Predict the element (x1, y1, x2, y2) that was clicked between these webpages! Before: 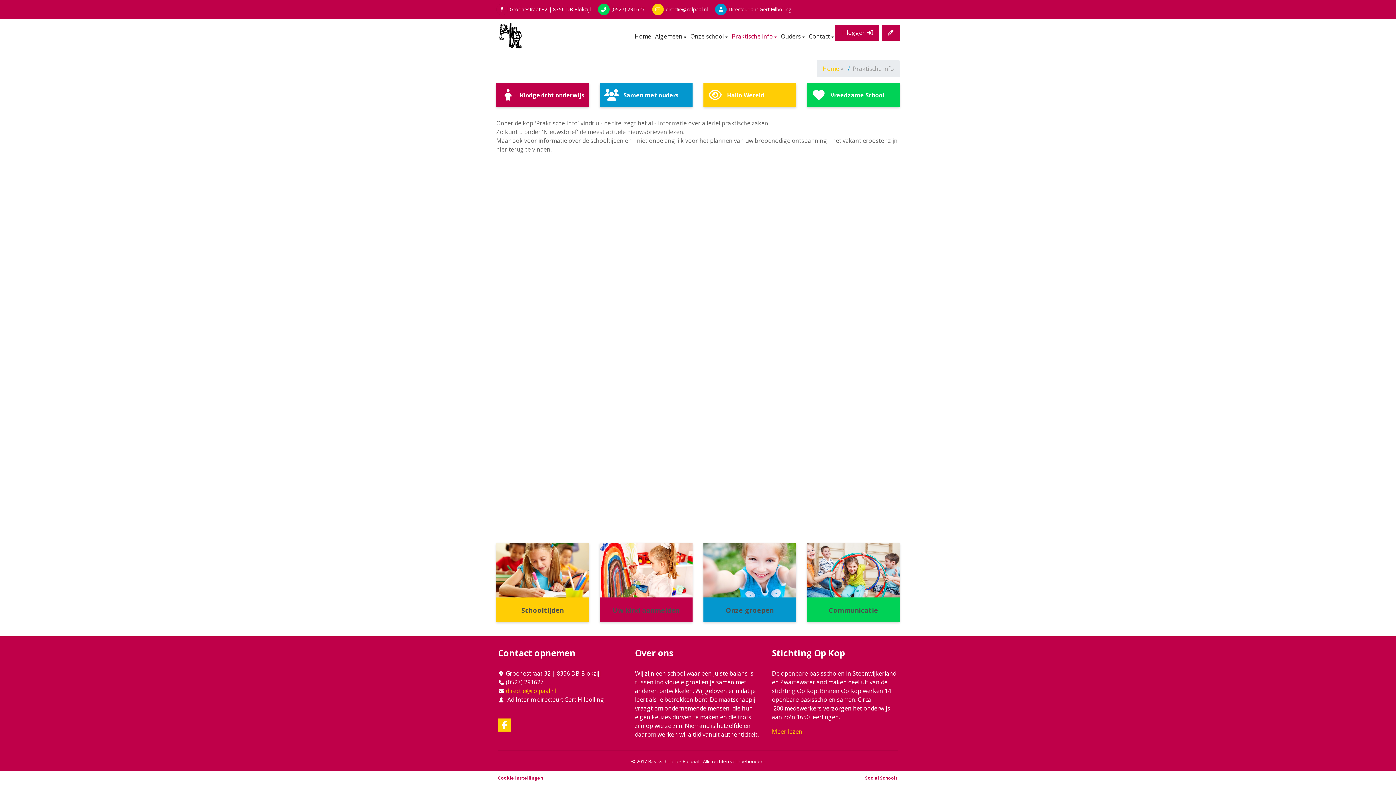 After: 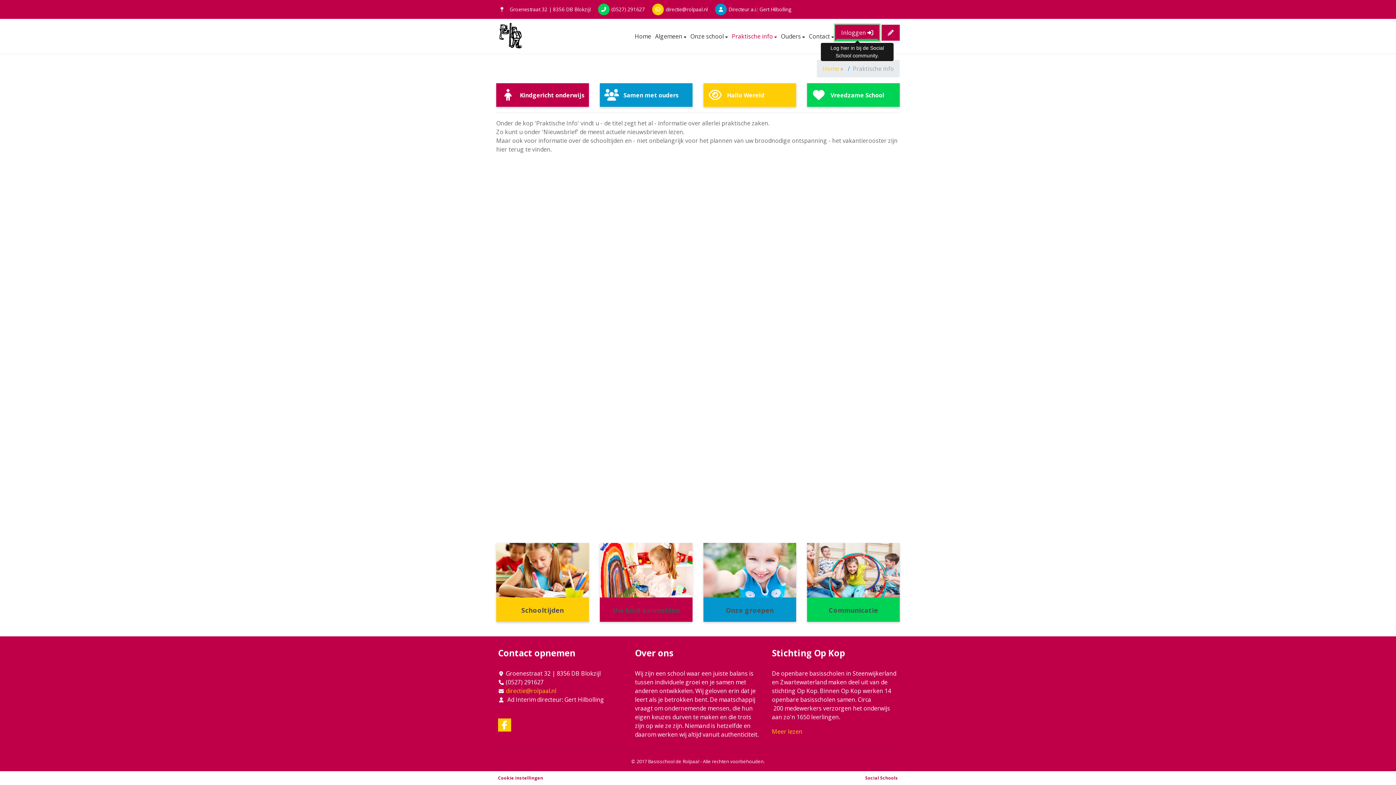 Action: label: Inloggen  bbox: (835, 24, 879, 40)